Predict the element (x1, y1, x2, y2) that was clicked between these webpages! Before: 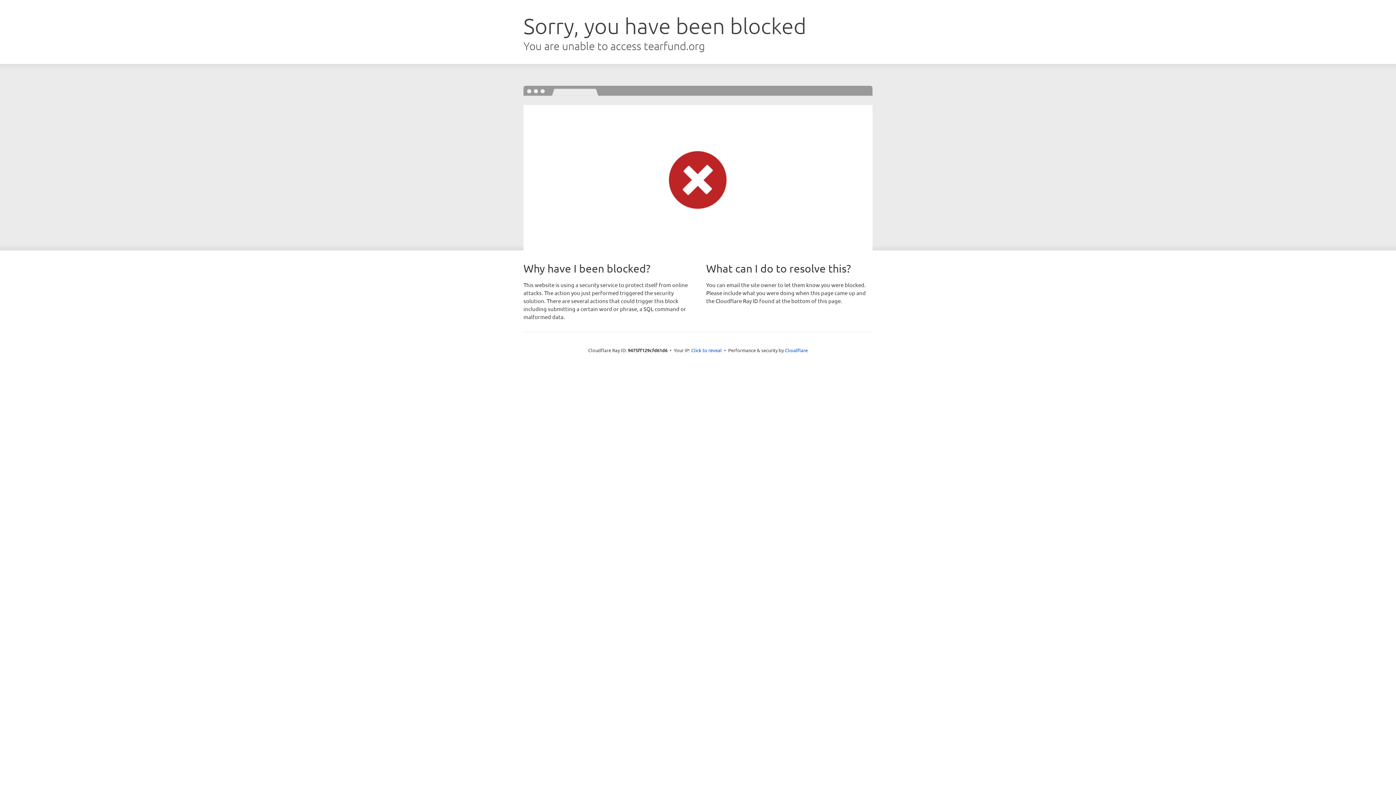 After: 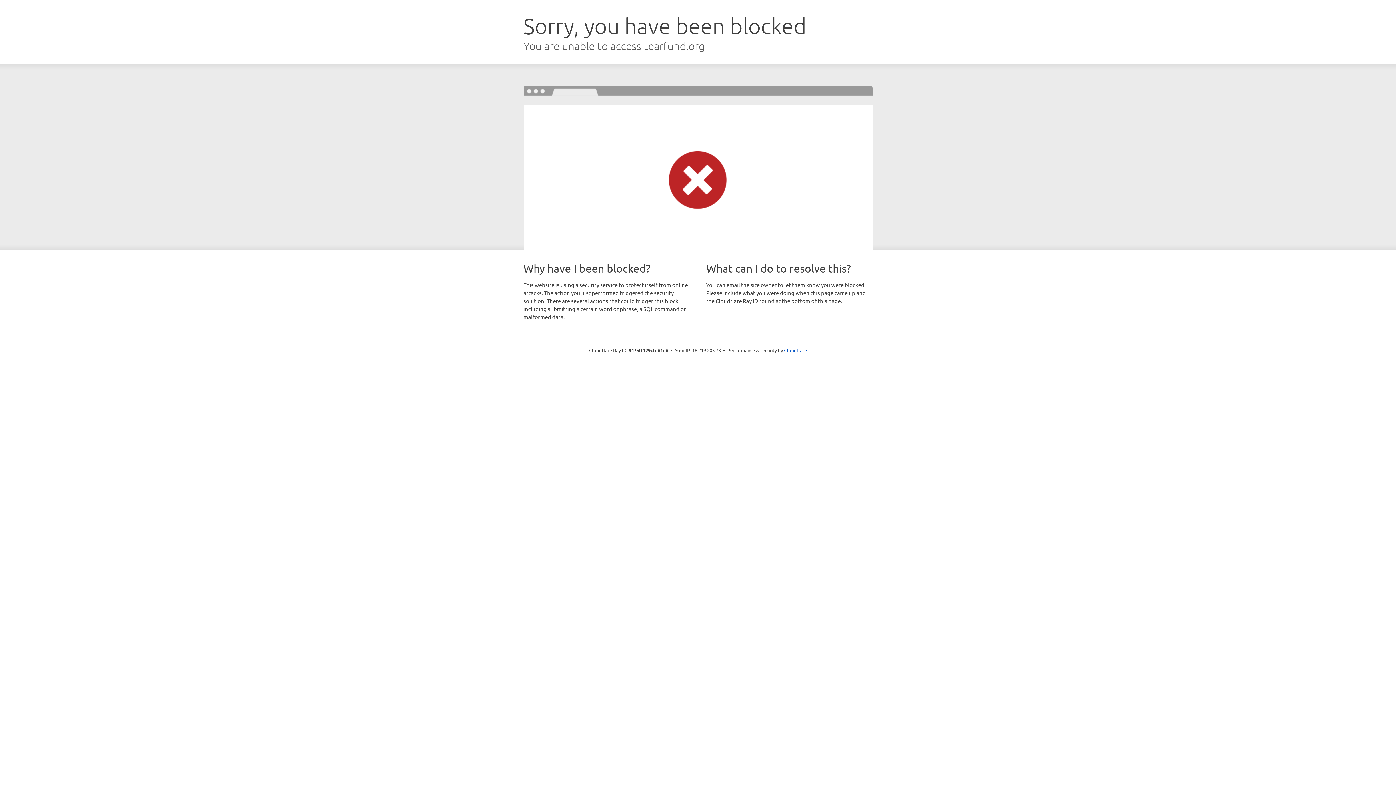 Action: bbox: (691, 346, 722, 353) label: Click to reveal